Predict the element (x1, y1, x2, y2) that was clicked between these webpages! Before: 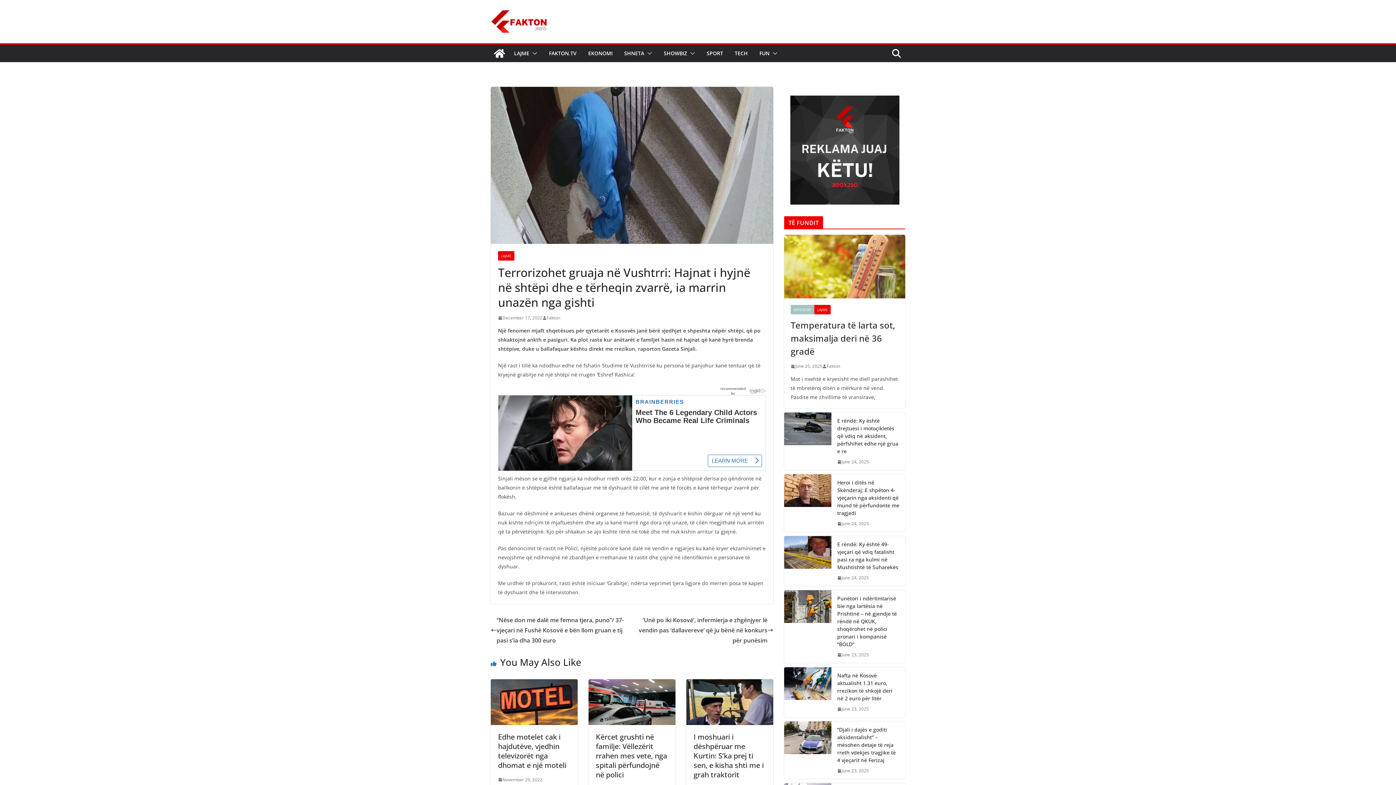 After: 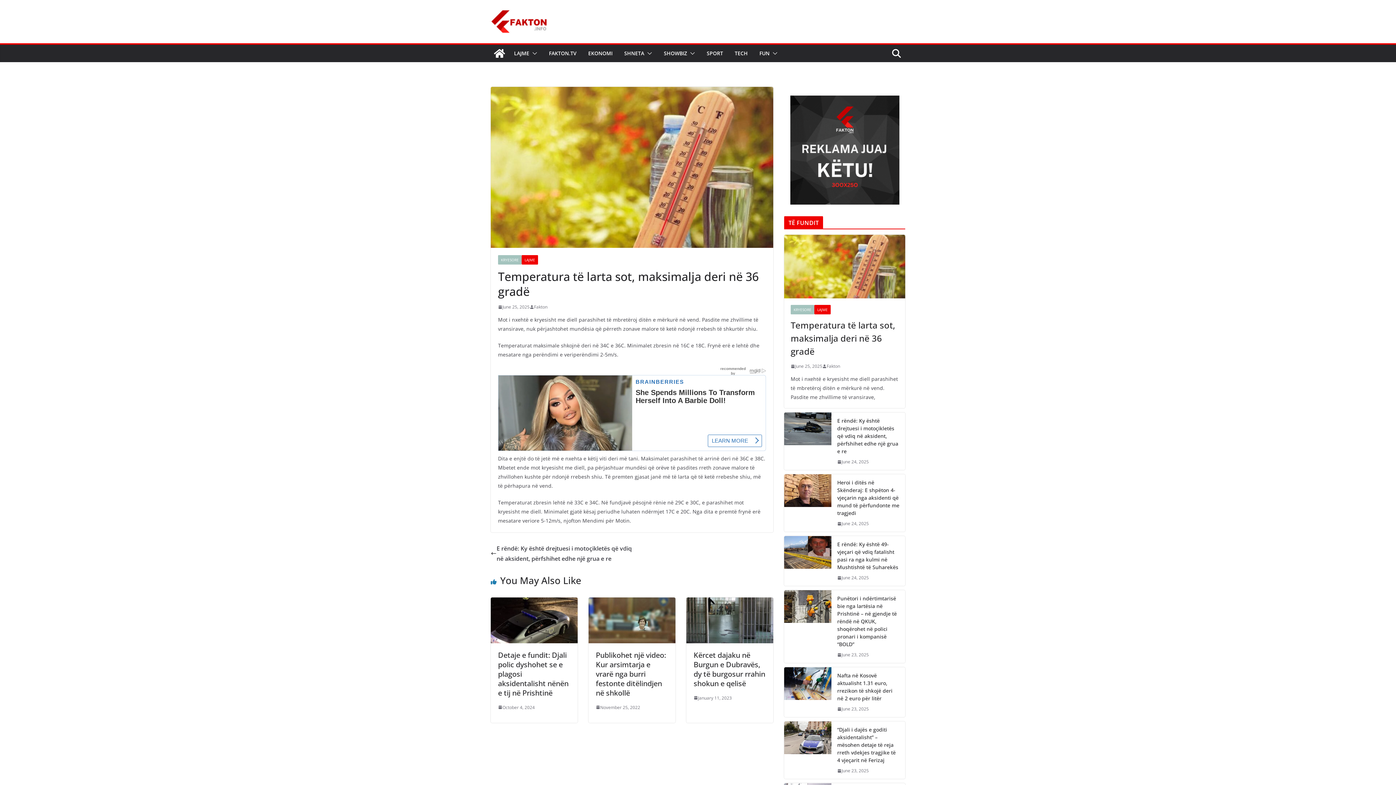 Action: label: June 25, 2025 bbox: (790, 362, 822, 370)